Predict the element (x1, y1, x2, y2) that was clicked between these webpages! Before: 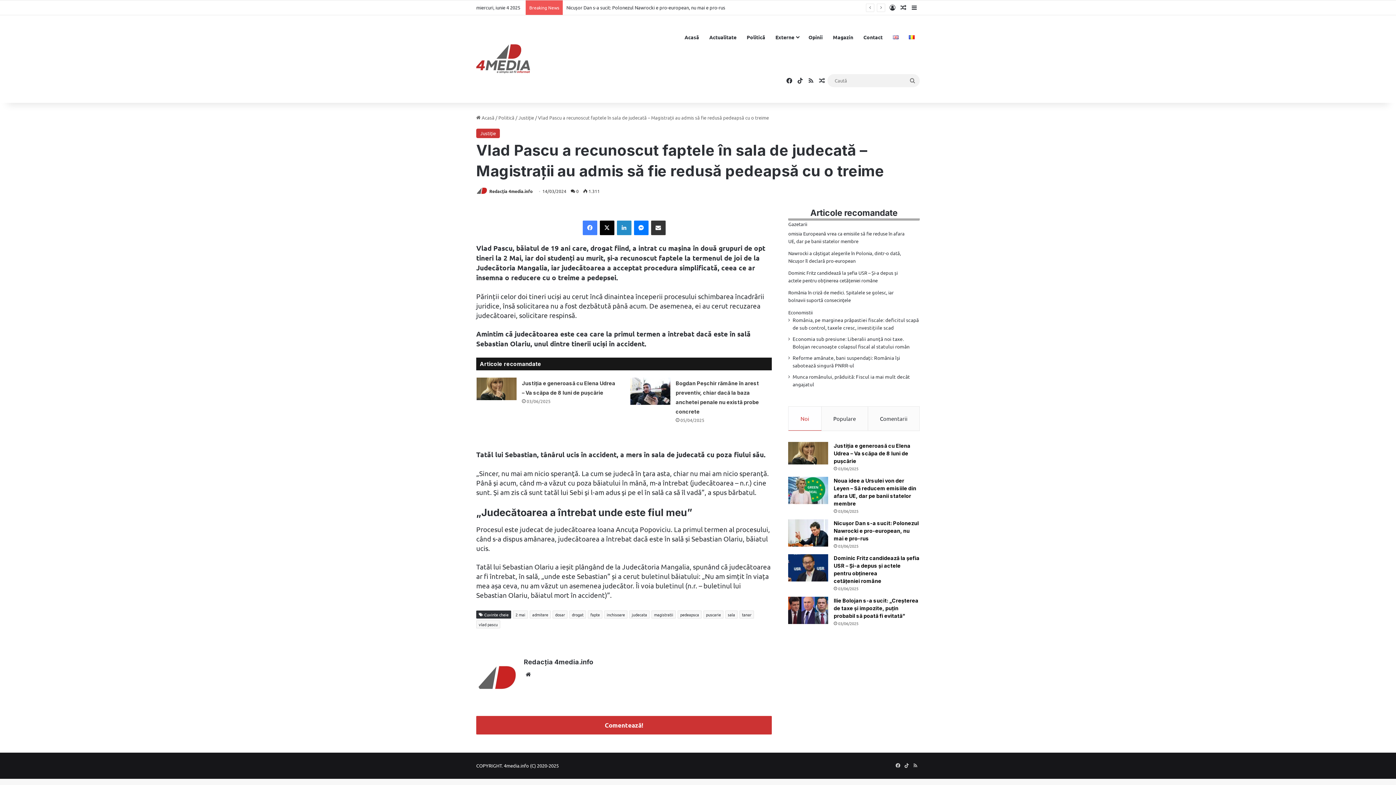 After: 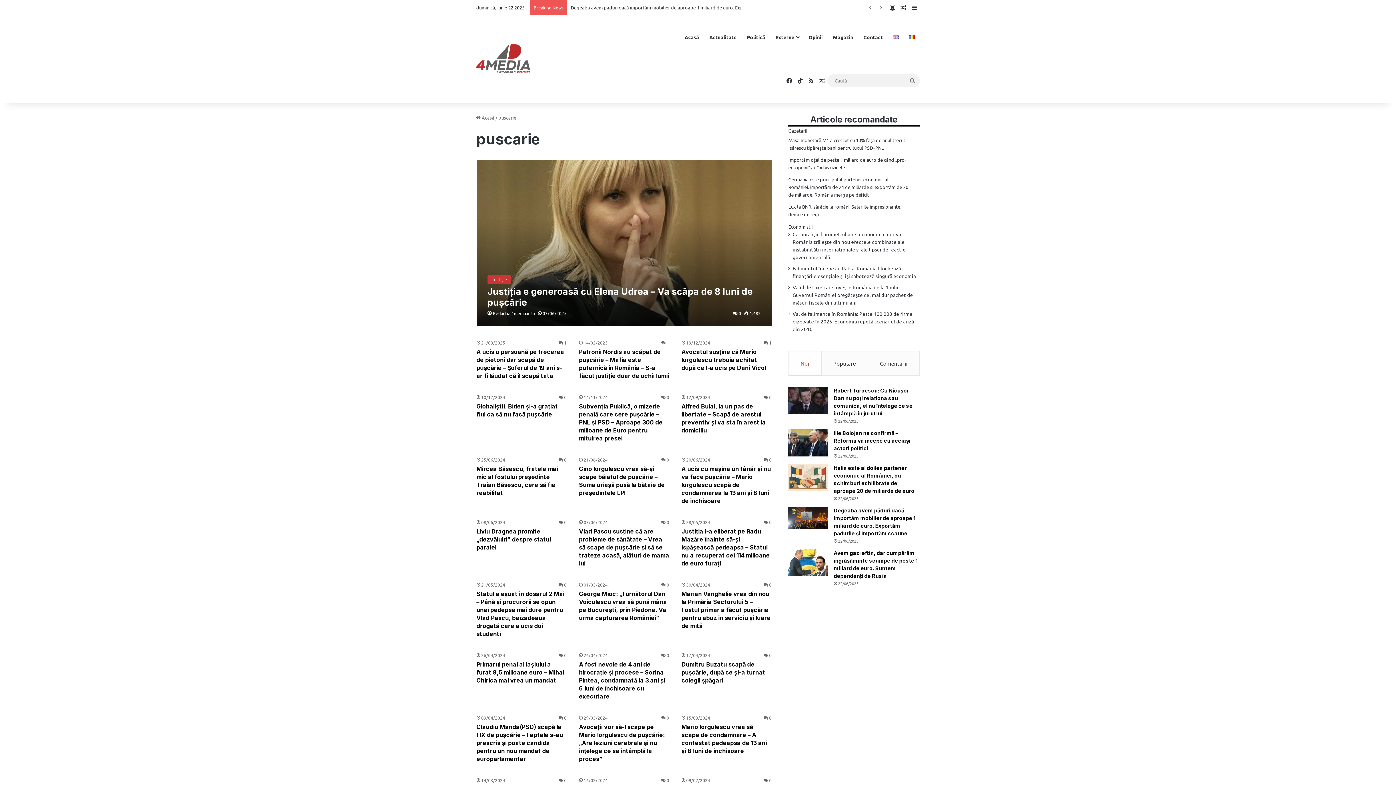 Action: label: puscarie bbox: (703, 610, 723, 618)